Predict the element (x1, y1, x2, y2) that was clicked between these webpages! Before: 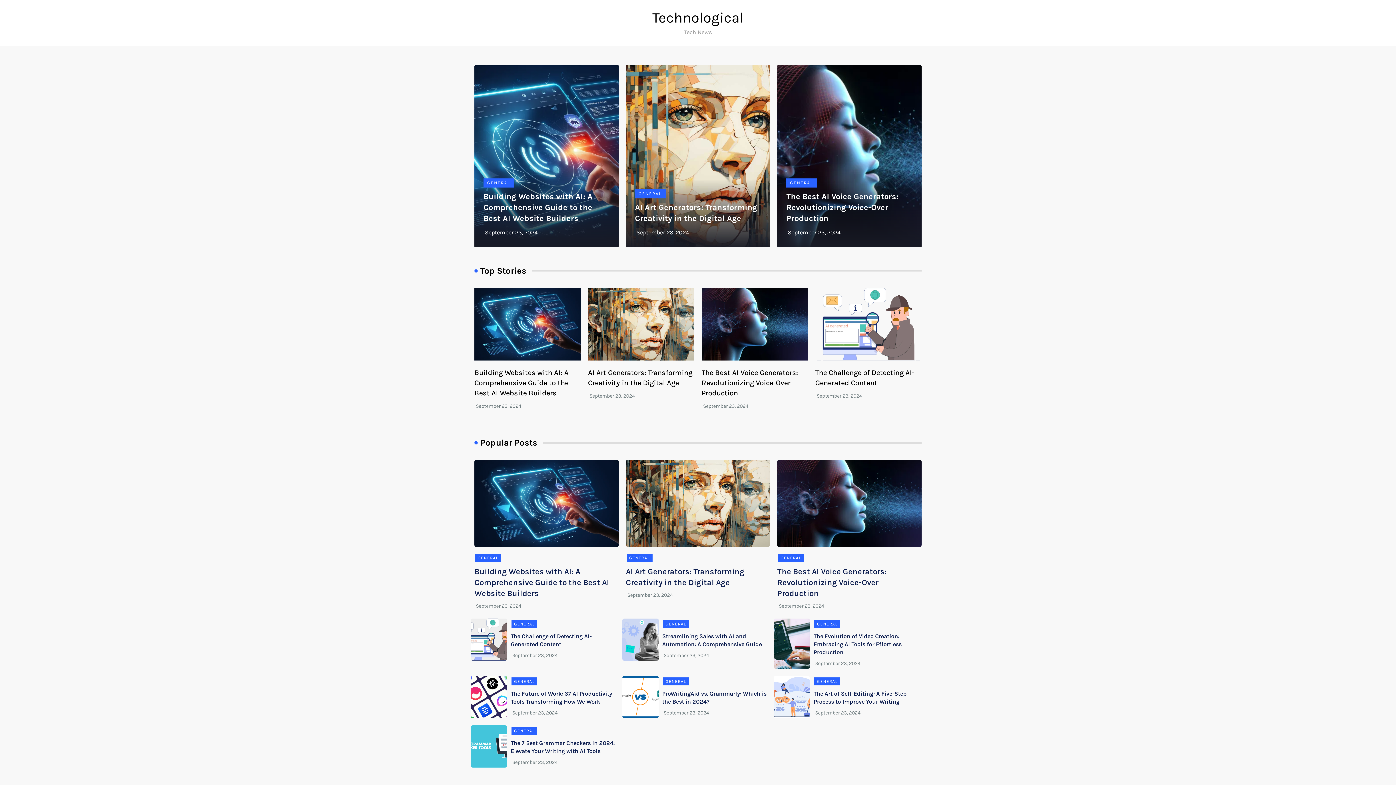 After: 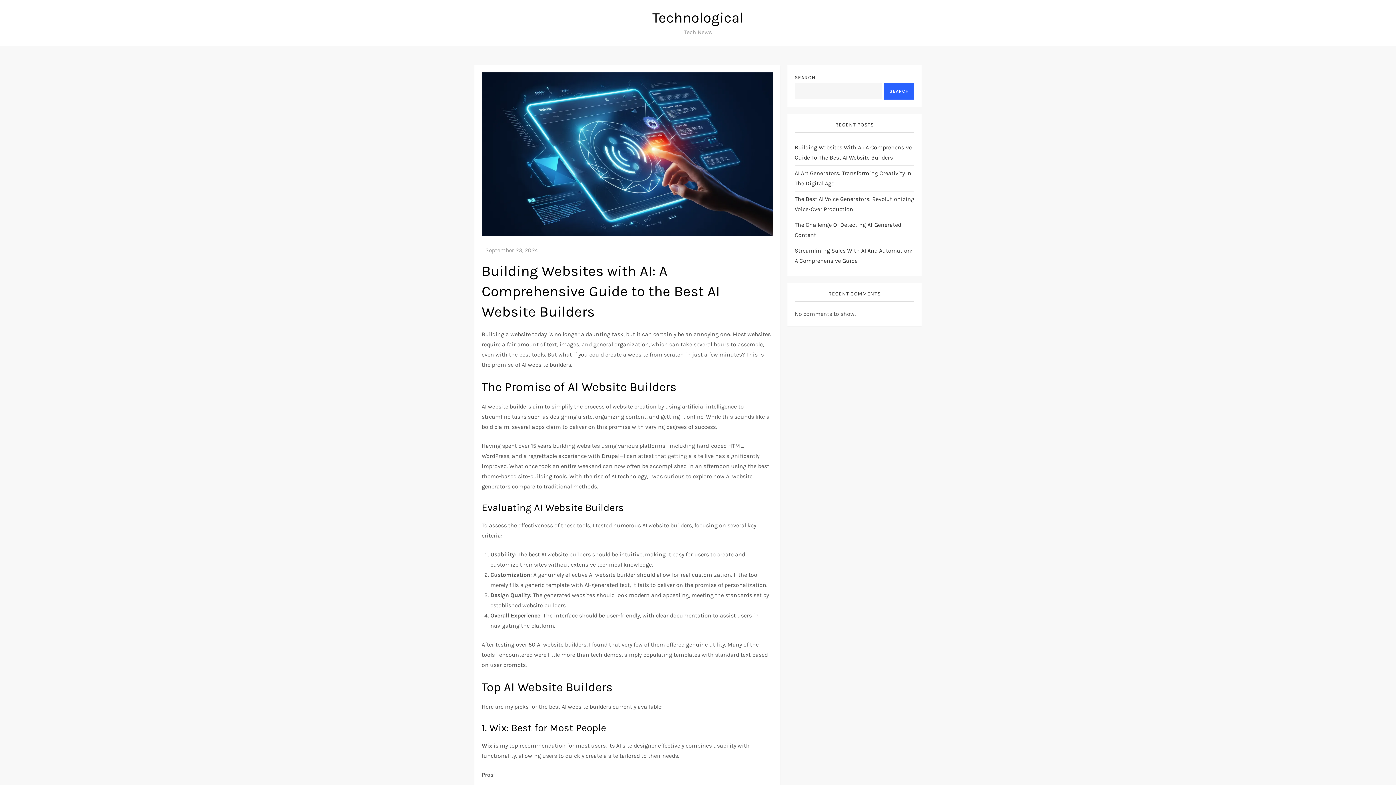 Action: bbox: (474, 567, 609, 598) label: Building Websites with AI: A Comprehensive Guide to the Best AI Website Builders